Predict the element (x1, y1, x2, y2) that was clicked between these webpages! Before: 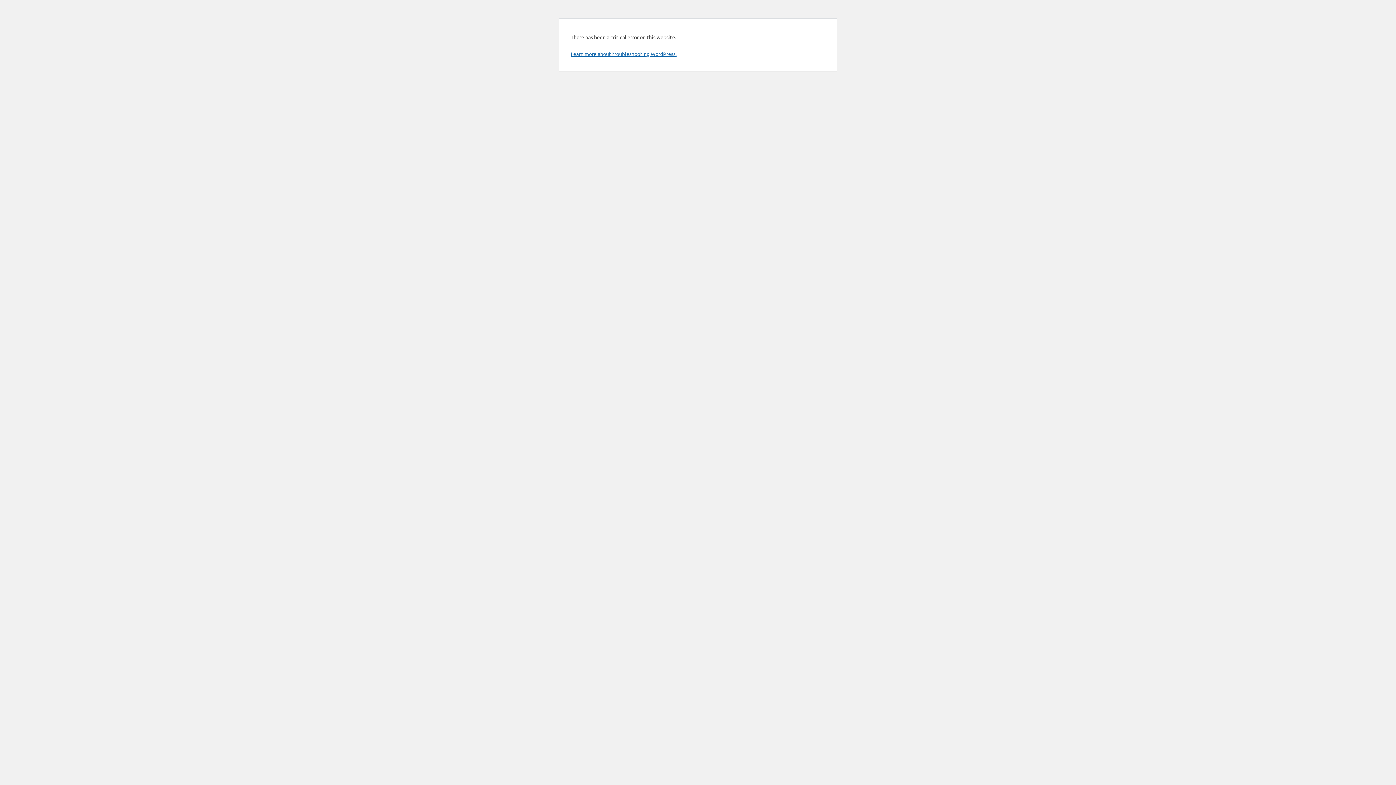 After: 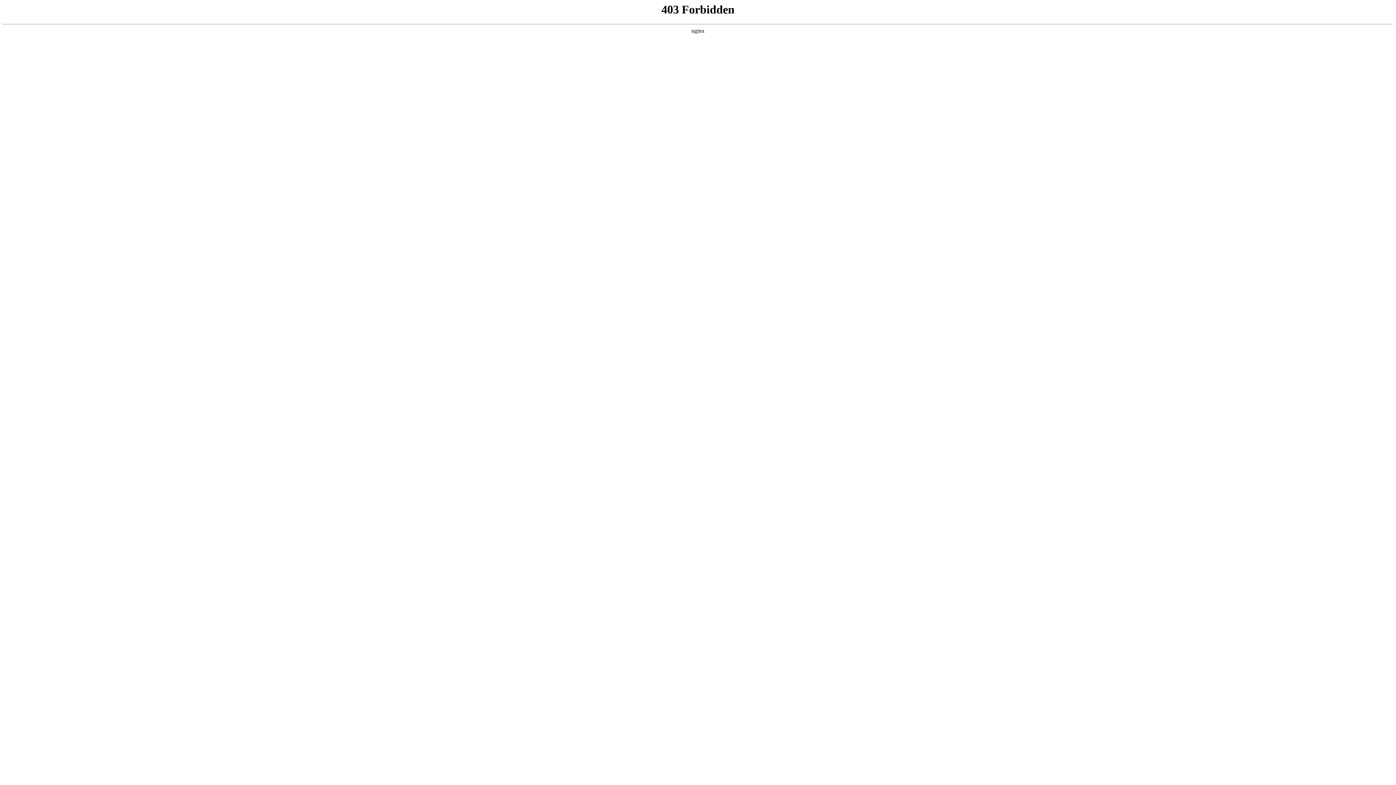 Action: bbox: (570, 50, 676, 57) label: Learn more about troubleshooting WordPress.